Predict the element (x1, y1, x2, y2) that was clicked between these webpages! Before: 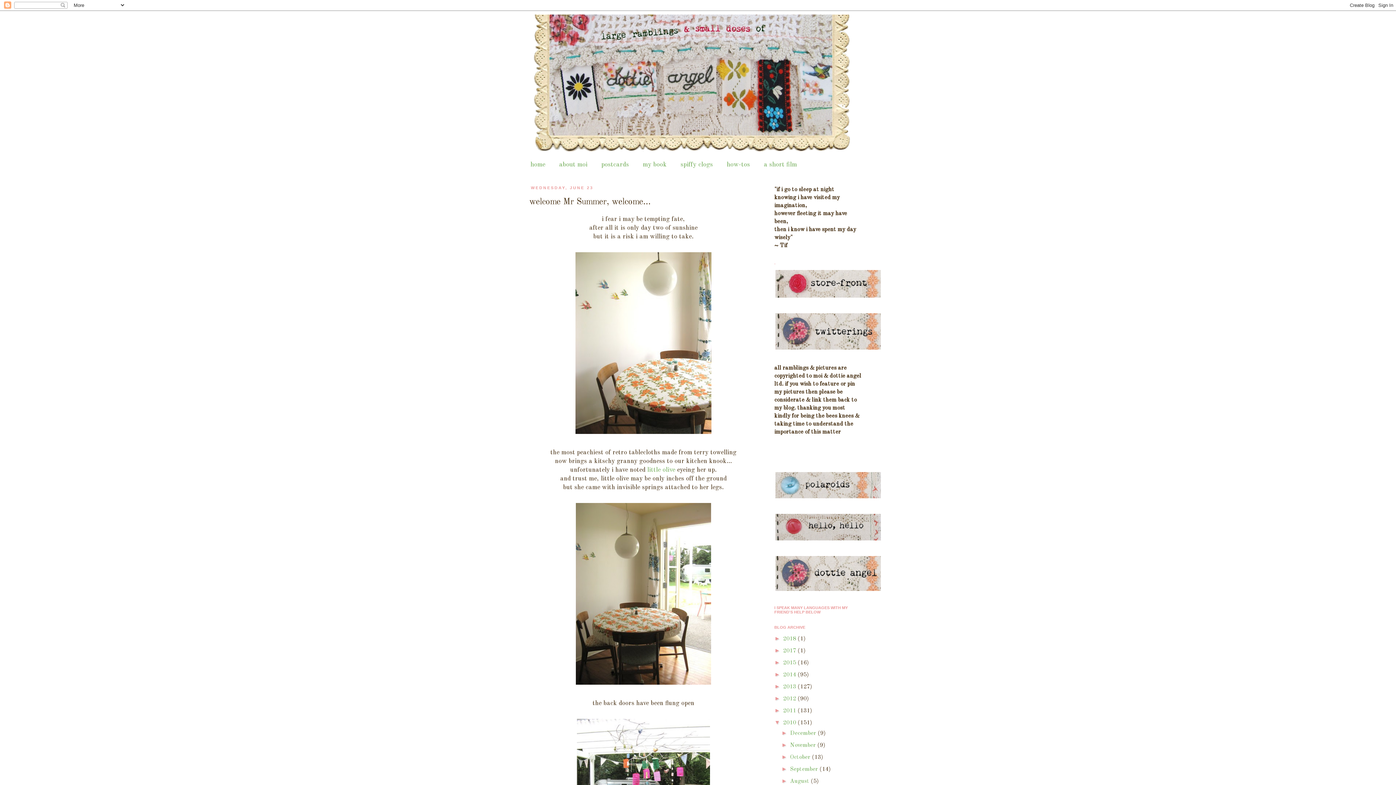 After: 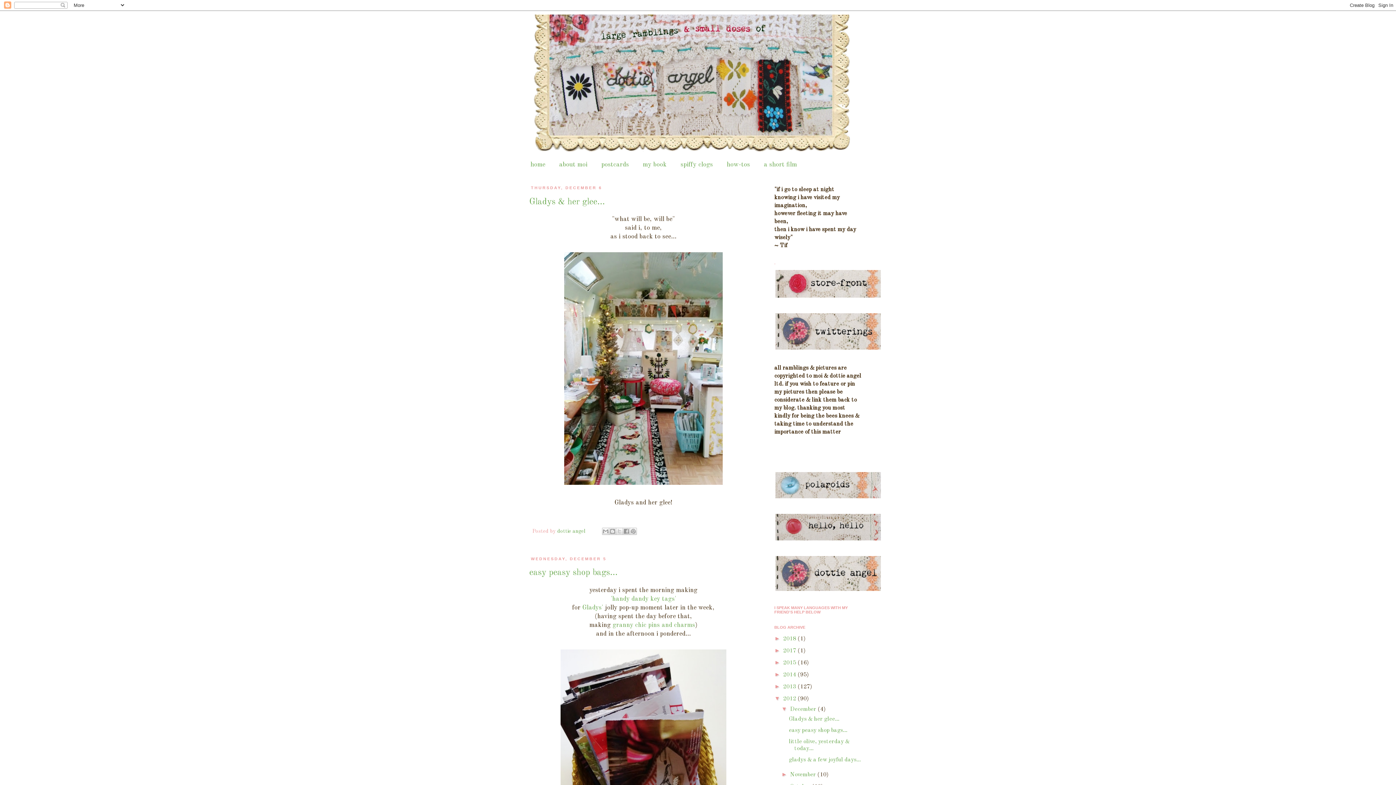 Action: label: 2012  bbox: (783, 696, 797, 702)